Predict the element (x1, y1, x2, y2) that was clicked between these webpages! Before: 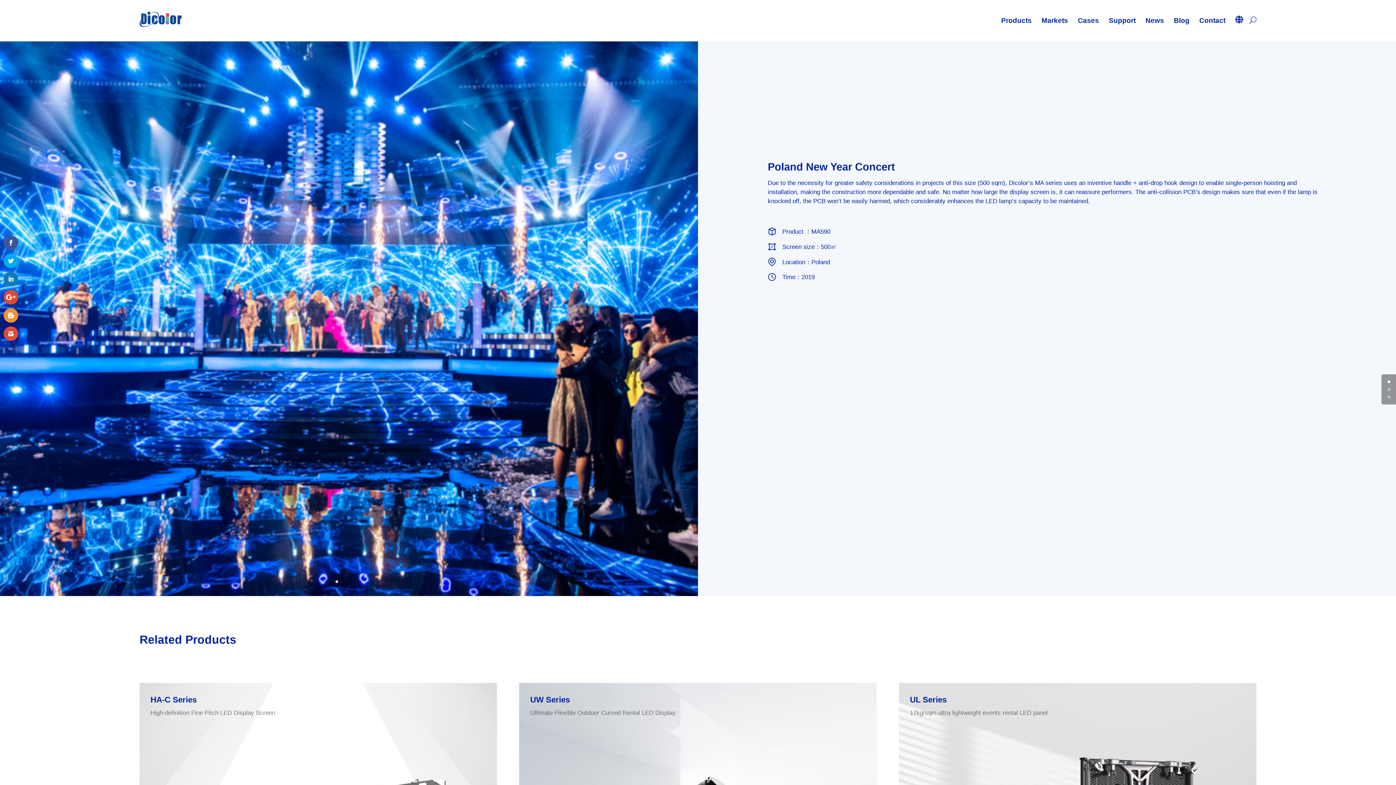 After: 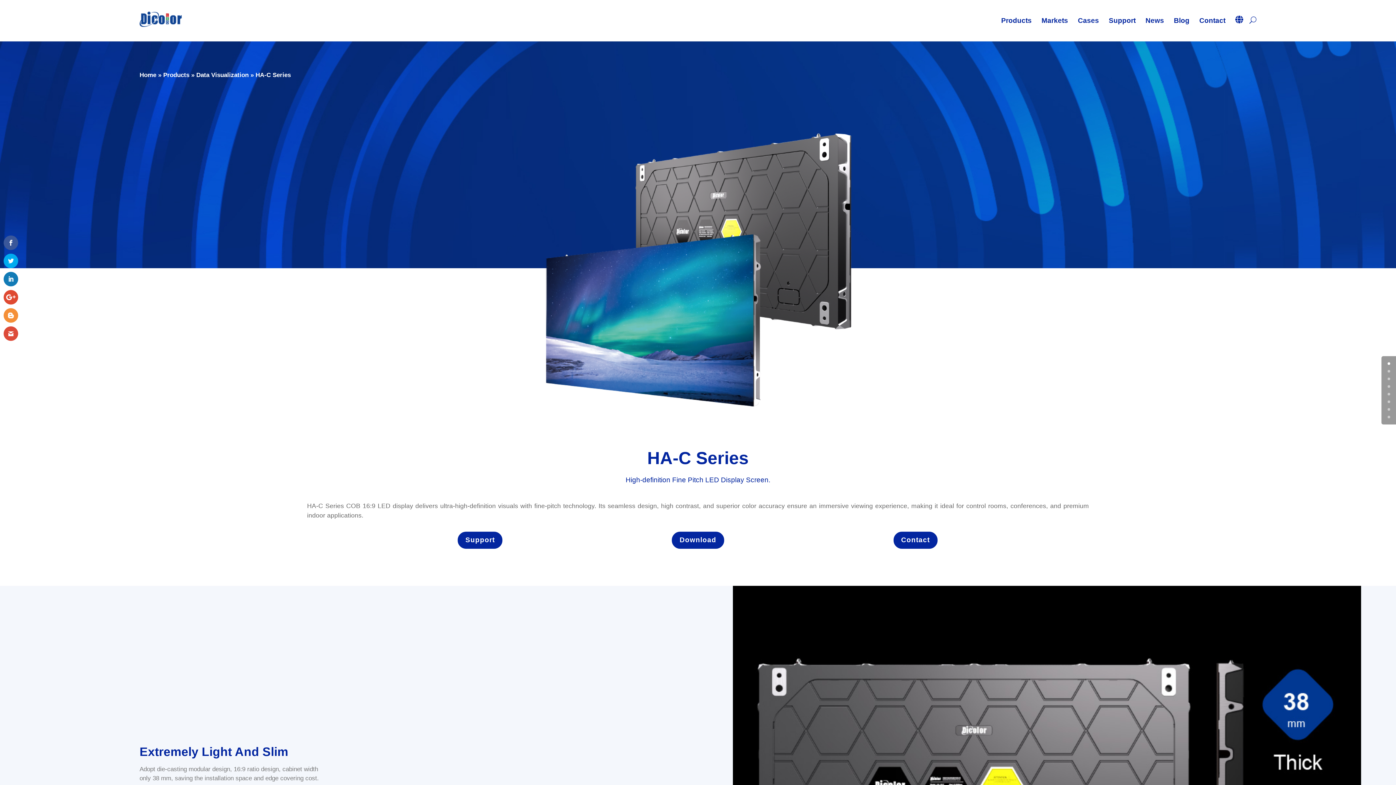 Action: label: HA-C Series bbox: (150, 695, 196, 704)